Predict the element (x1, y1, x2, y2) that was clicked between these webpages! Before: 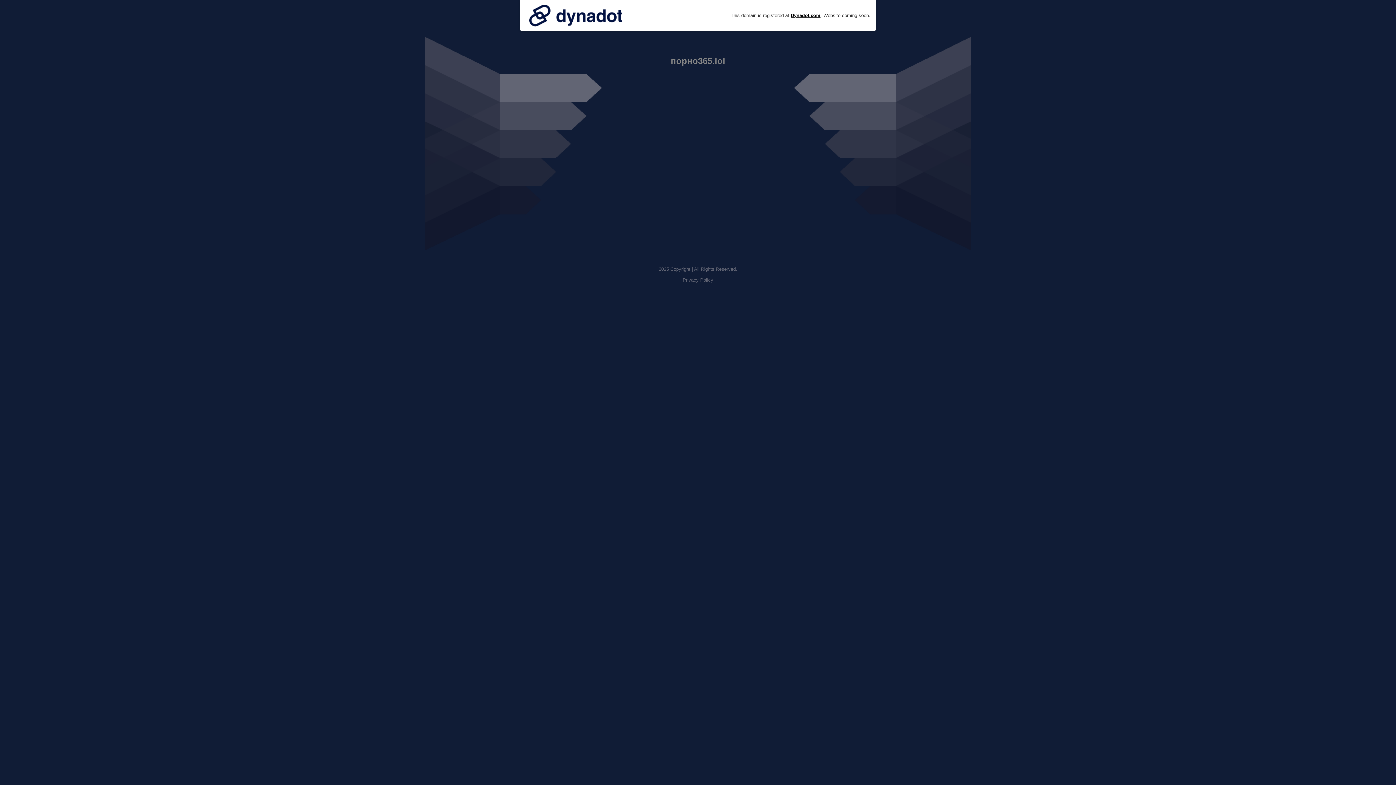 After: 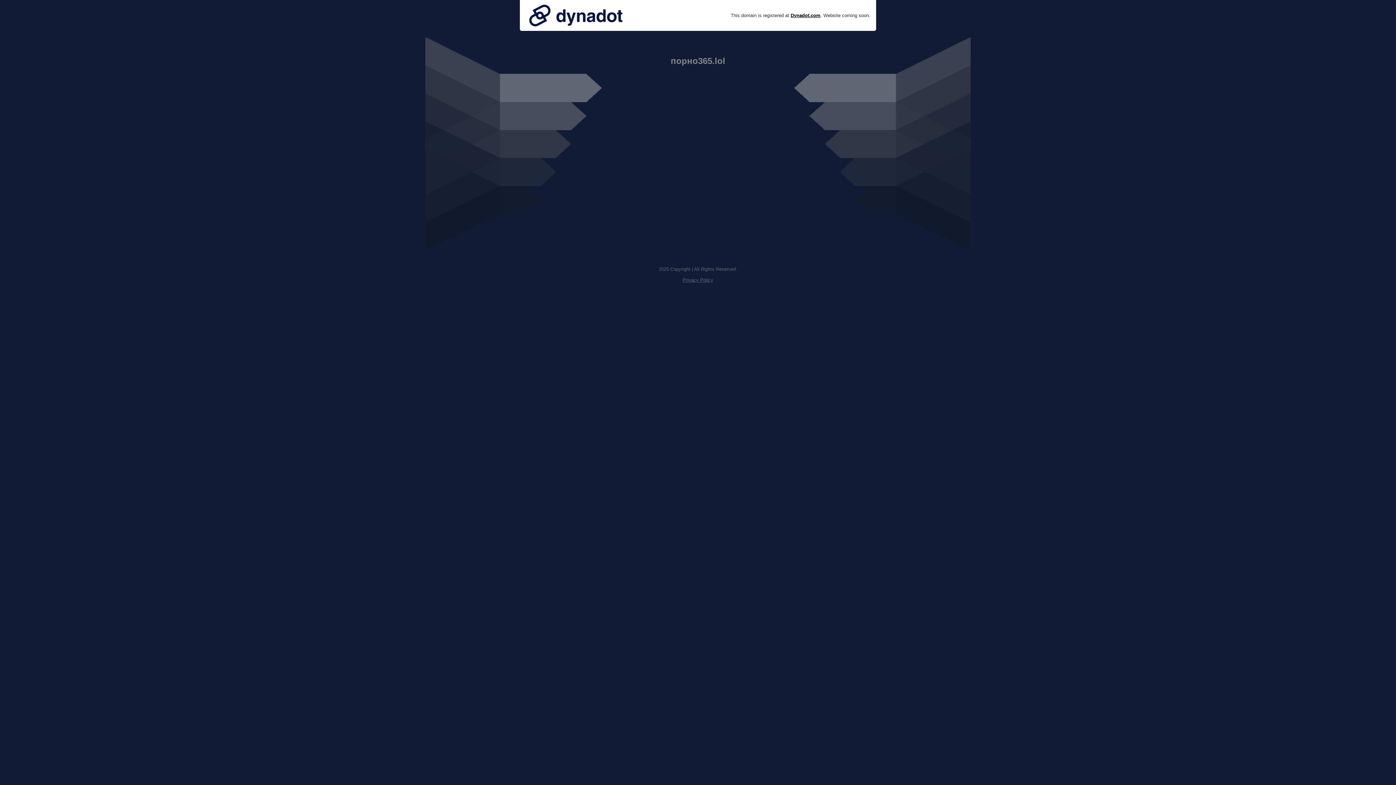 Action: bbox: (525, 0, 626, 30)